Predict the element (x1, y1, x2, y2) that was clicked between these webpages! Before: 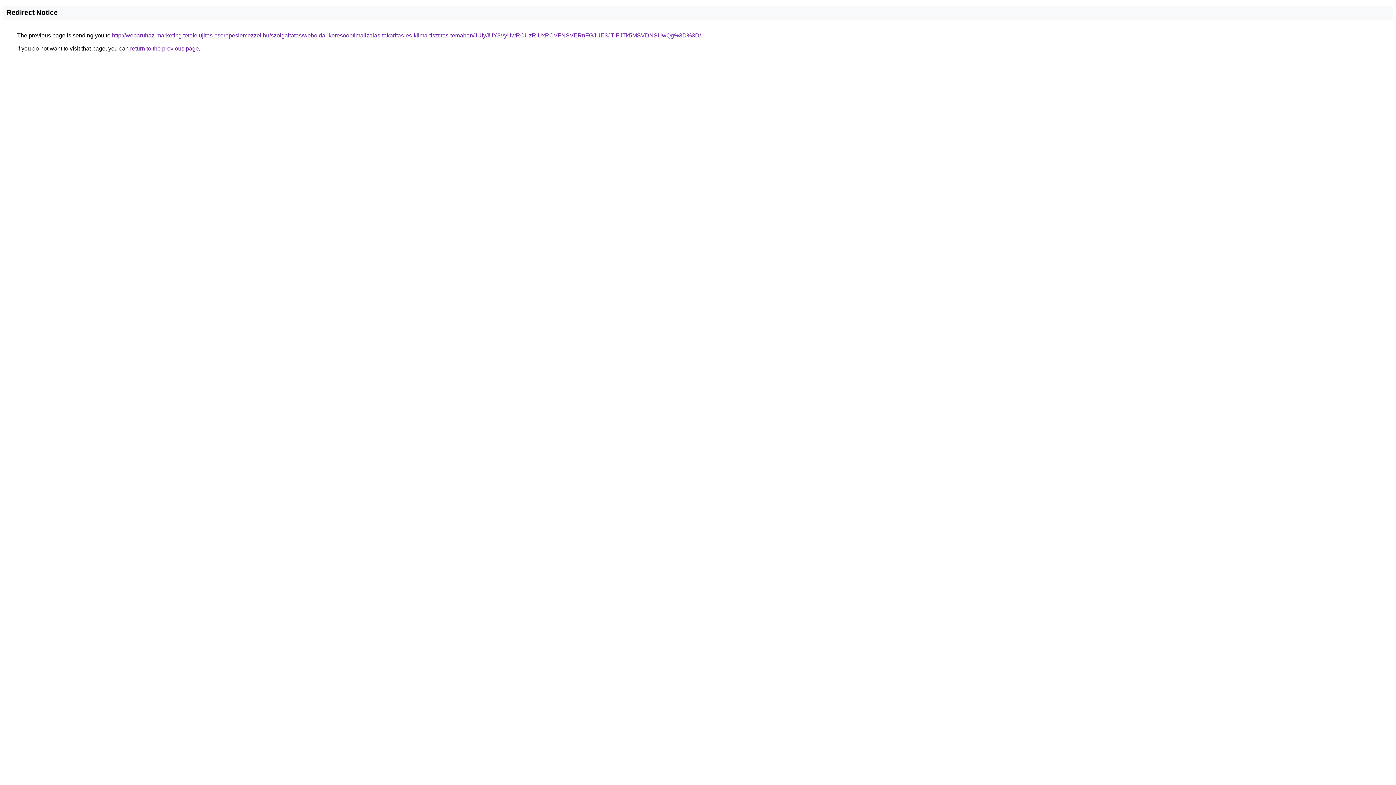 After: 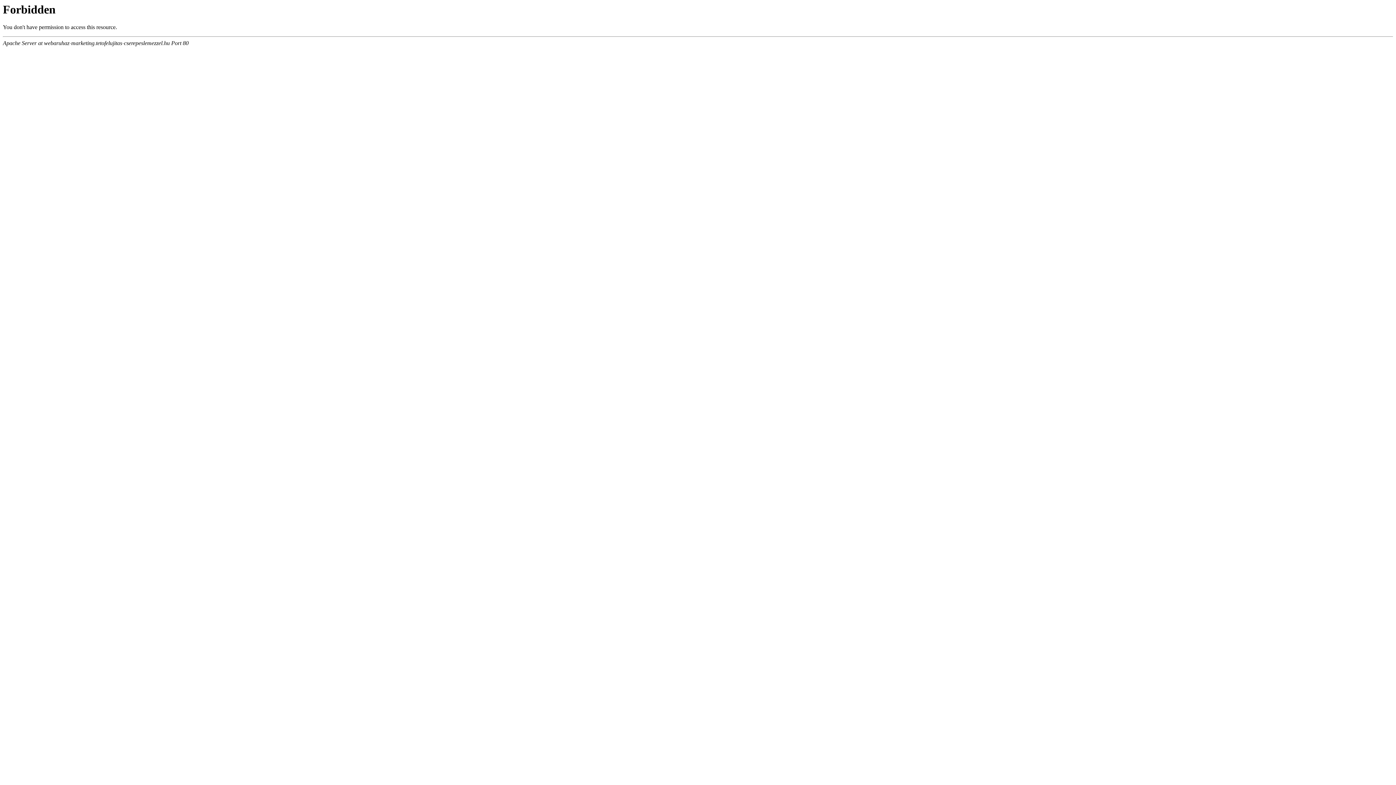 Action: bbox: (112, 32, 701, 38) label: http://webaruhaz-marketing.tetofelujitas-cserepeslemezzel.hu/szolgaltatas/weboldal-keresooptimalizalas-takaritas-es-klima-tisztitas-temaban/JUIyJUY3VyUwRCUzRiUxRCVFNSVERnFGJUE3JTlFJTk5MSVDNSUwQg%3D%3D/